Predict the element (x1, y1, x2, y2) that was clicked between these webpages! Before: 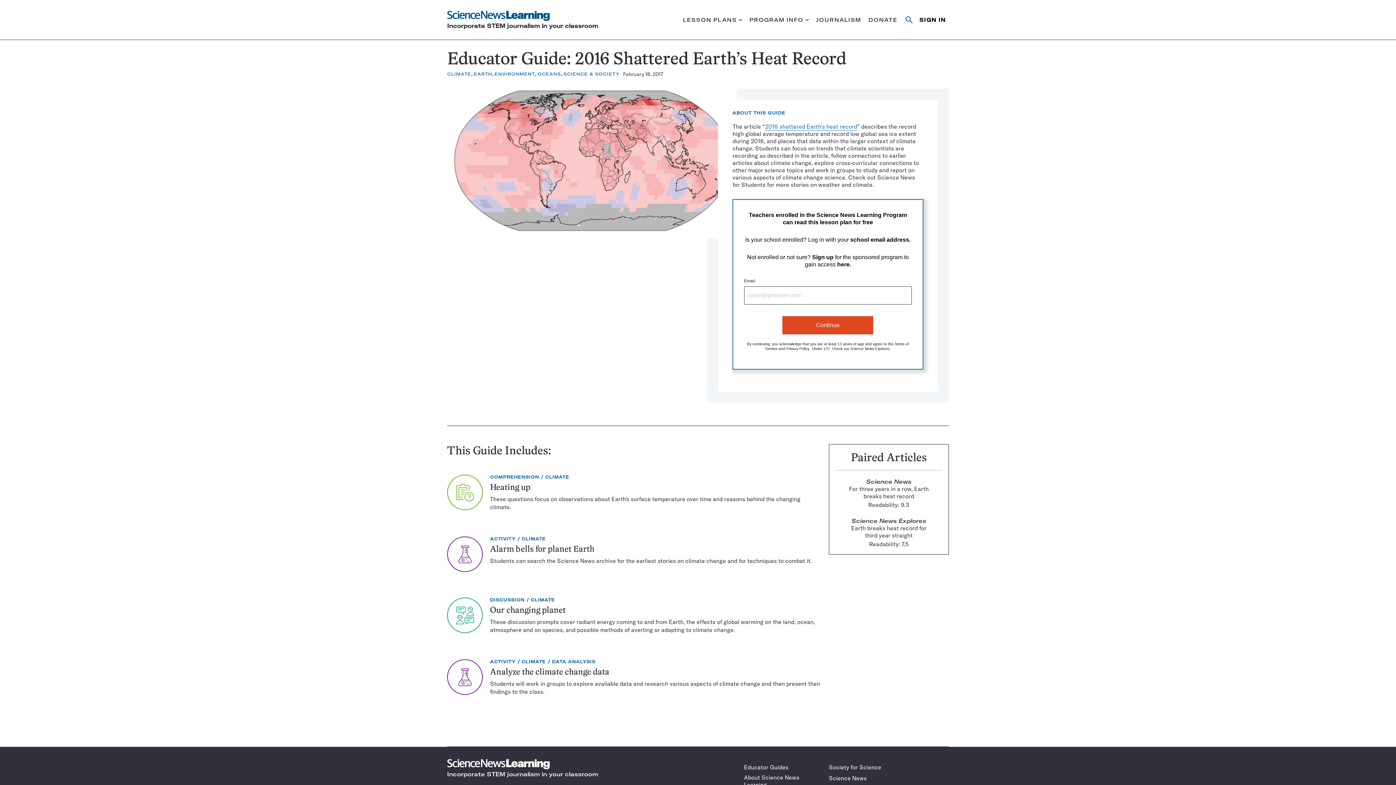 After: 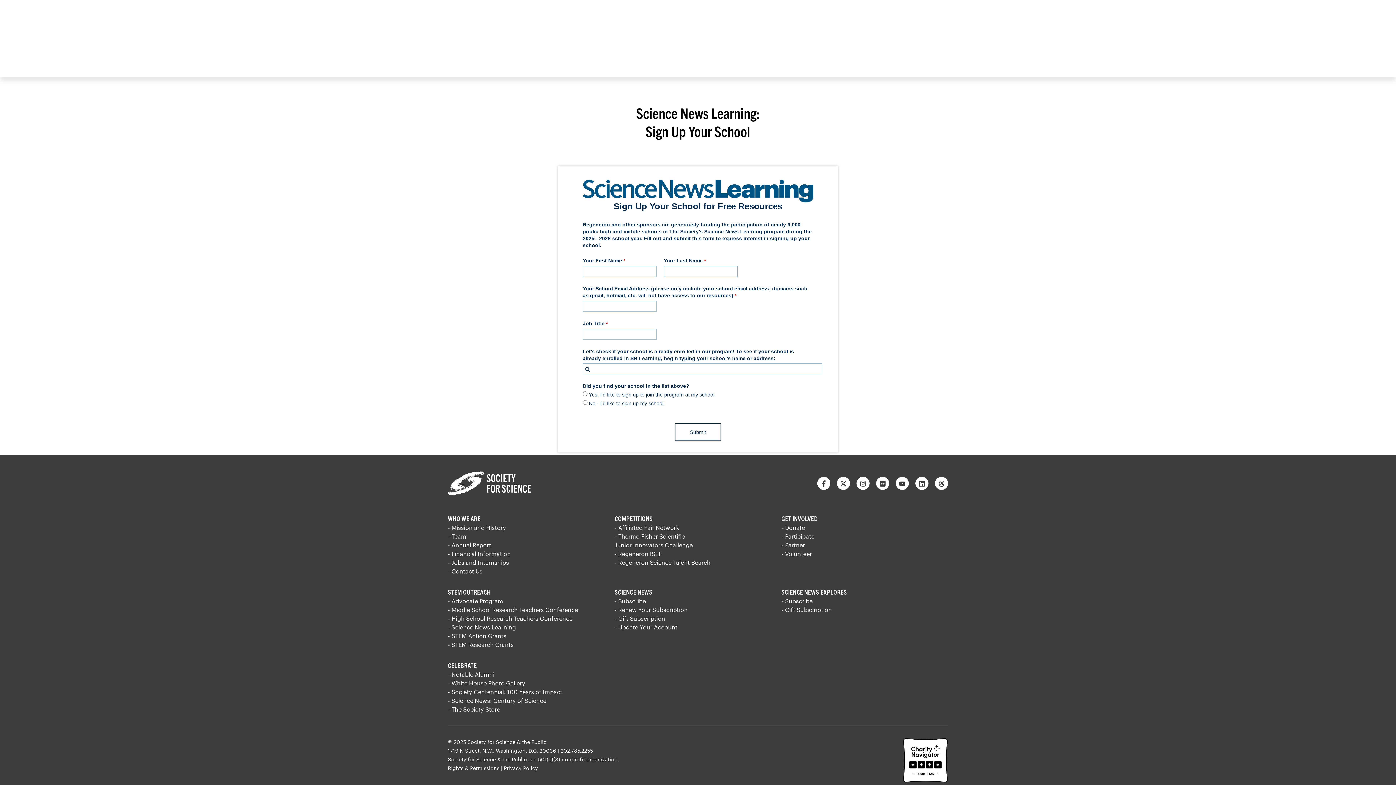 Action: bbox: (837, 261, 851, 267) label: here.